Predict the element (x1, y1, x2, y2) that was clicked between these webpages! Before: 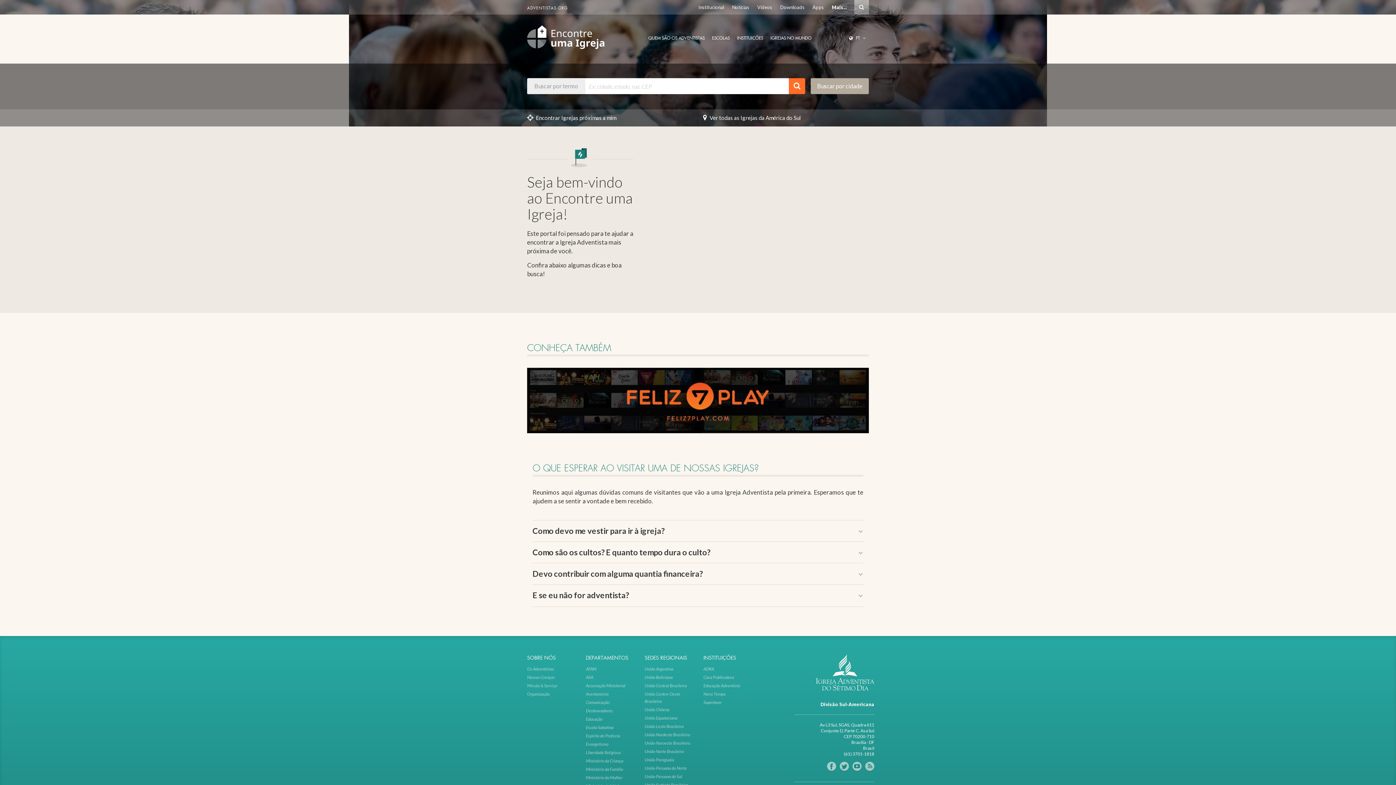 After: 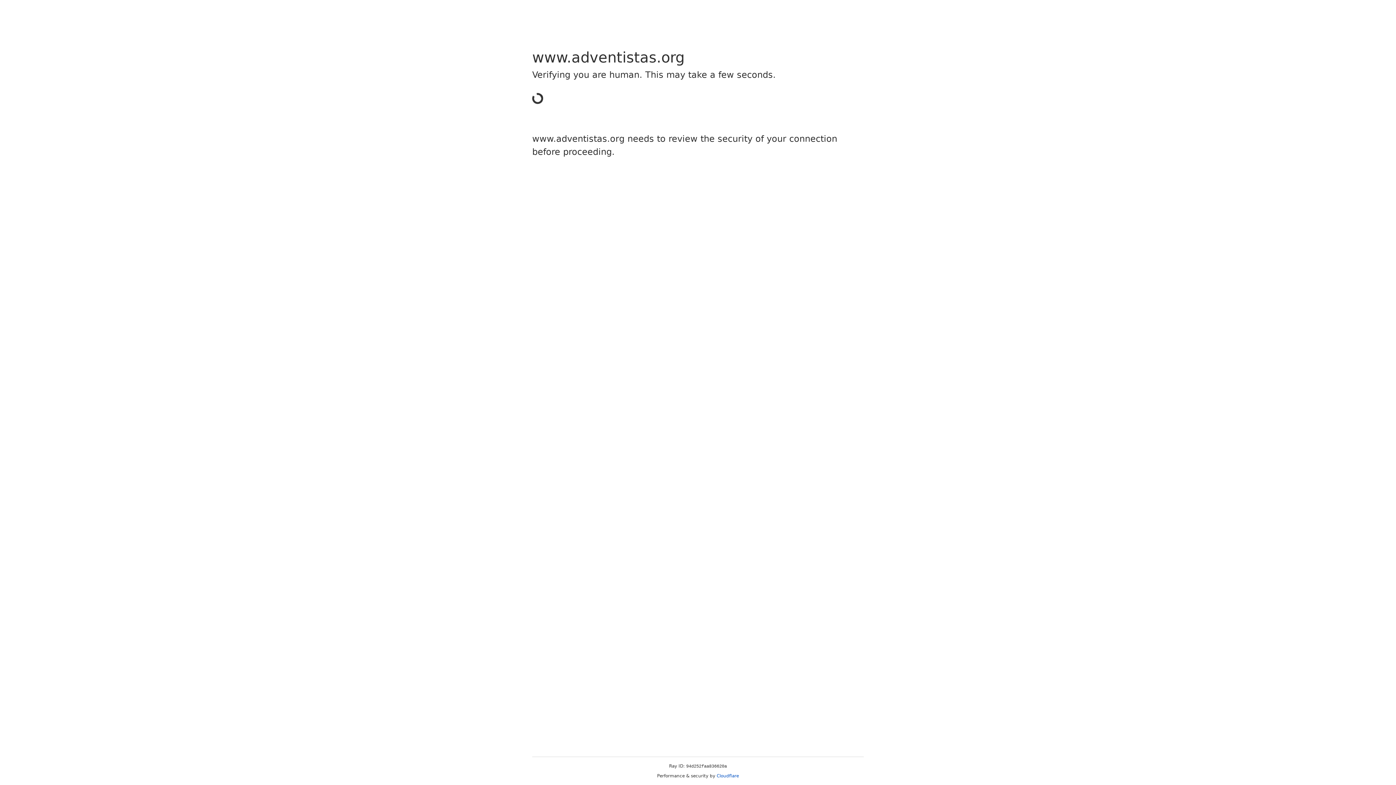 Action: bbox: (586, 691, 608, 697) label: Aventureiros